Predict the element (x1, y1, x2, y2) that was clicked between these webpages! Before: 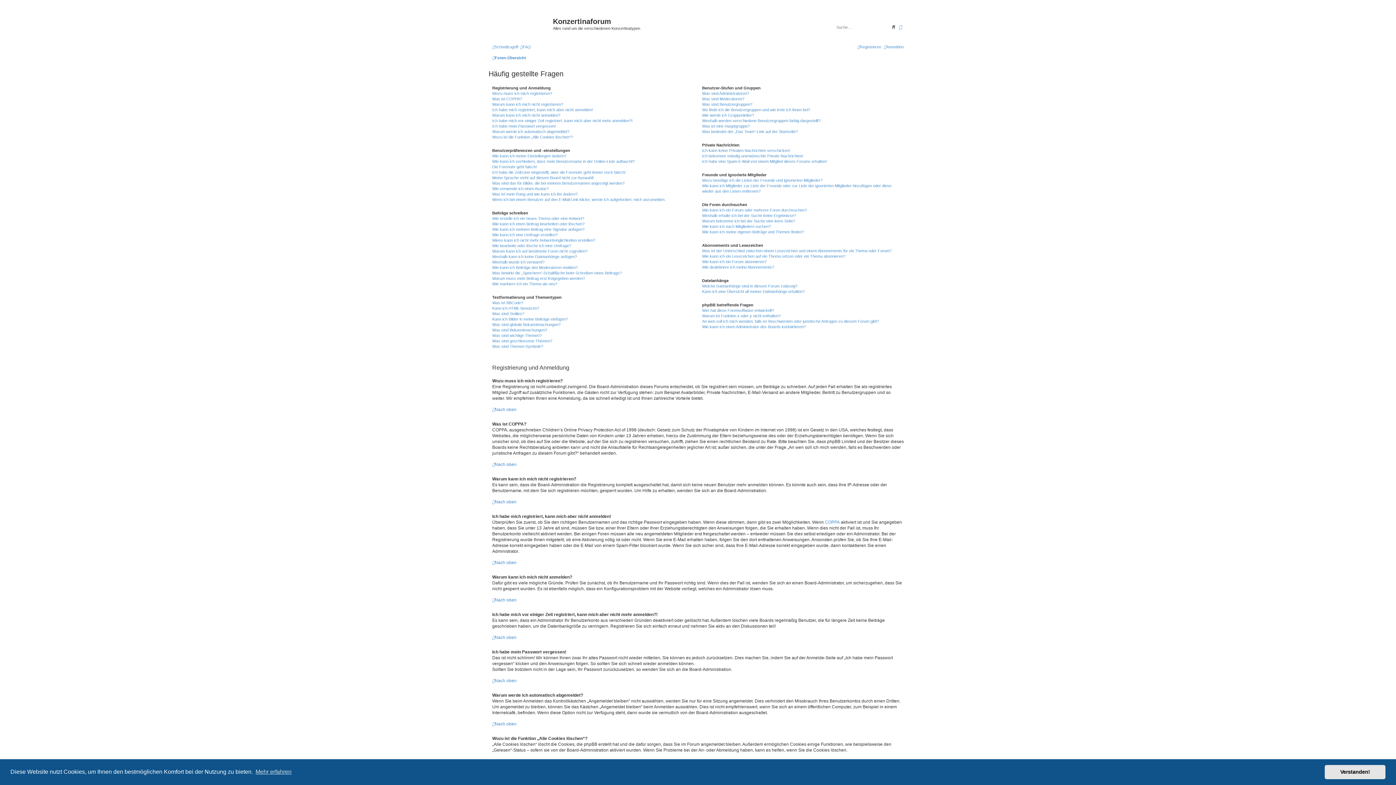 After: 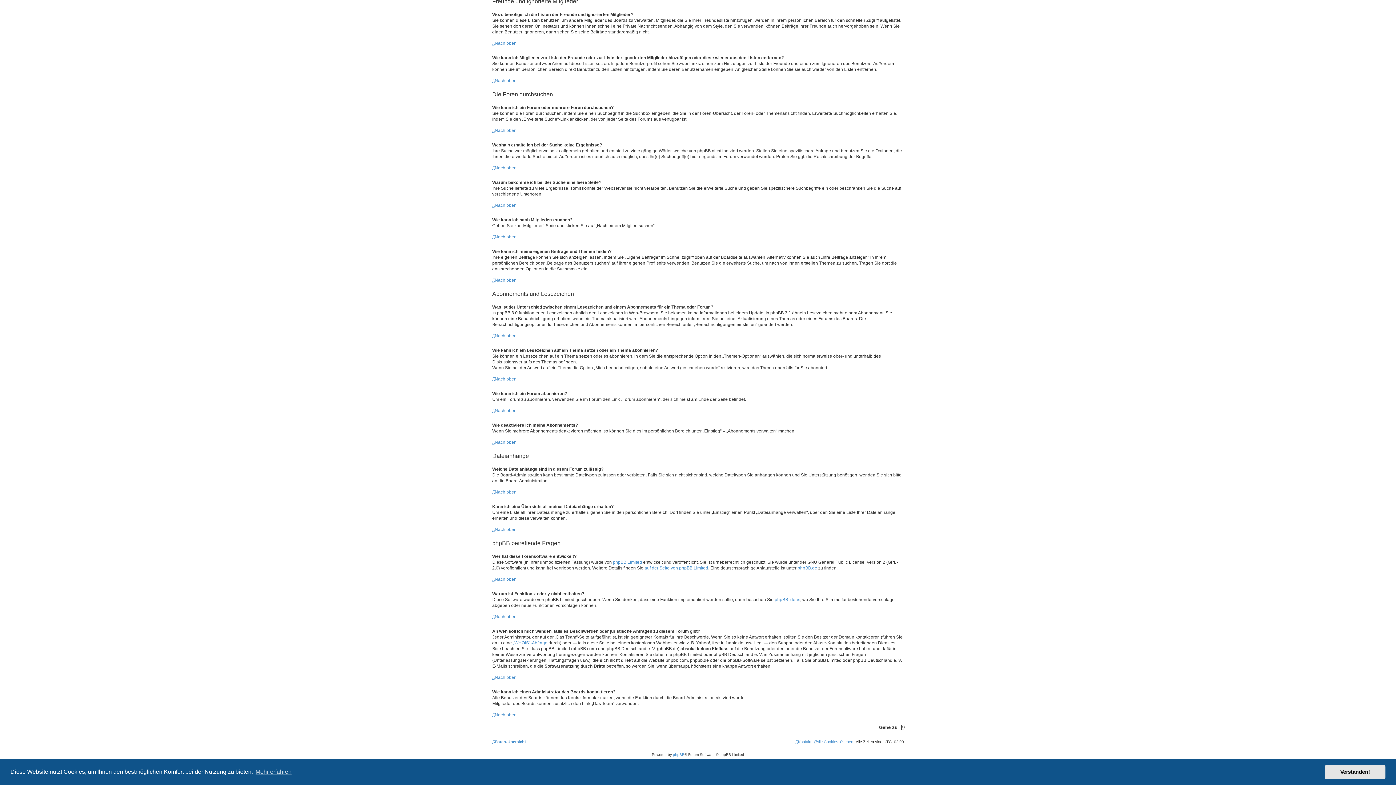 Action: label: Wie kann ich nach Mitgliedern suchen? bbox: (702, 223, 771, 229)